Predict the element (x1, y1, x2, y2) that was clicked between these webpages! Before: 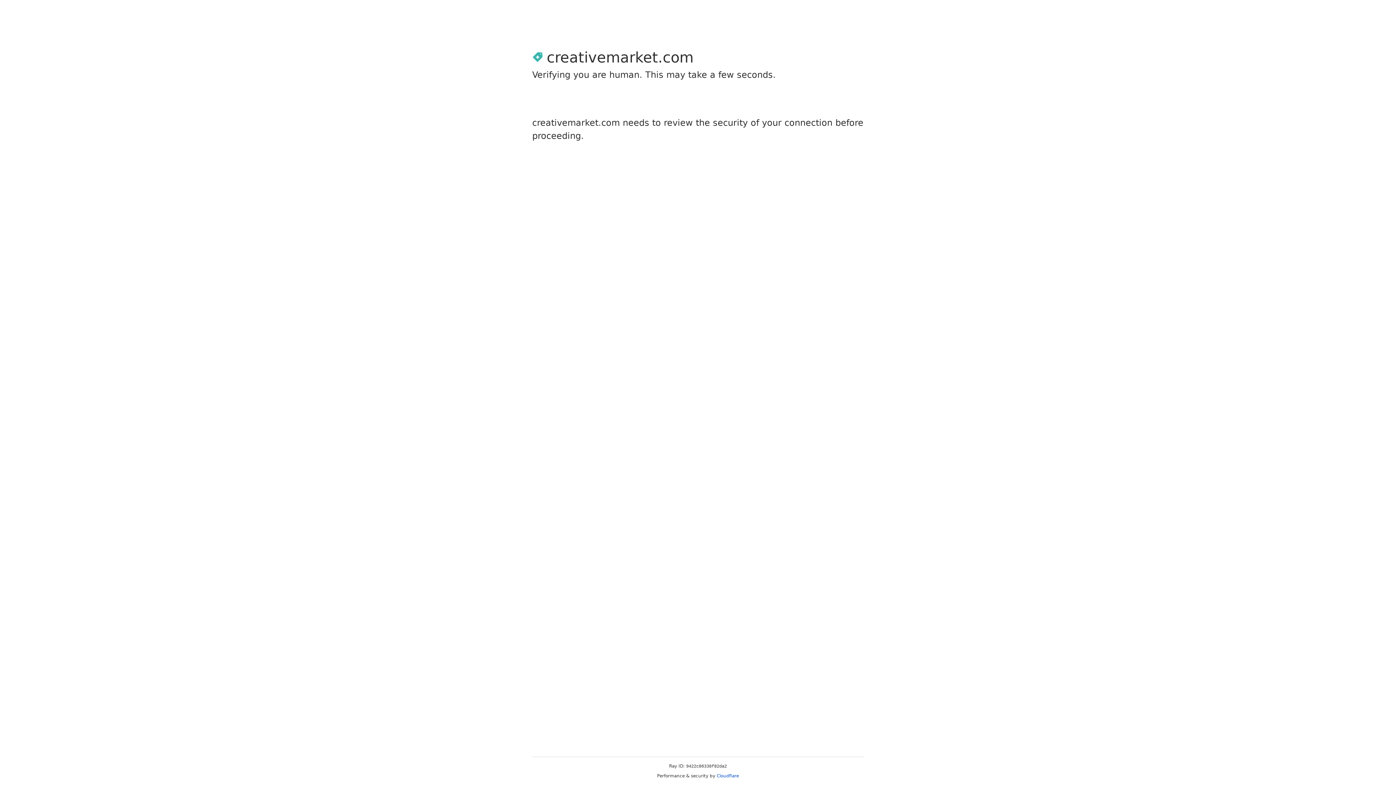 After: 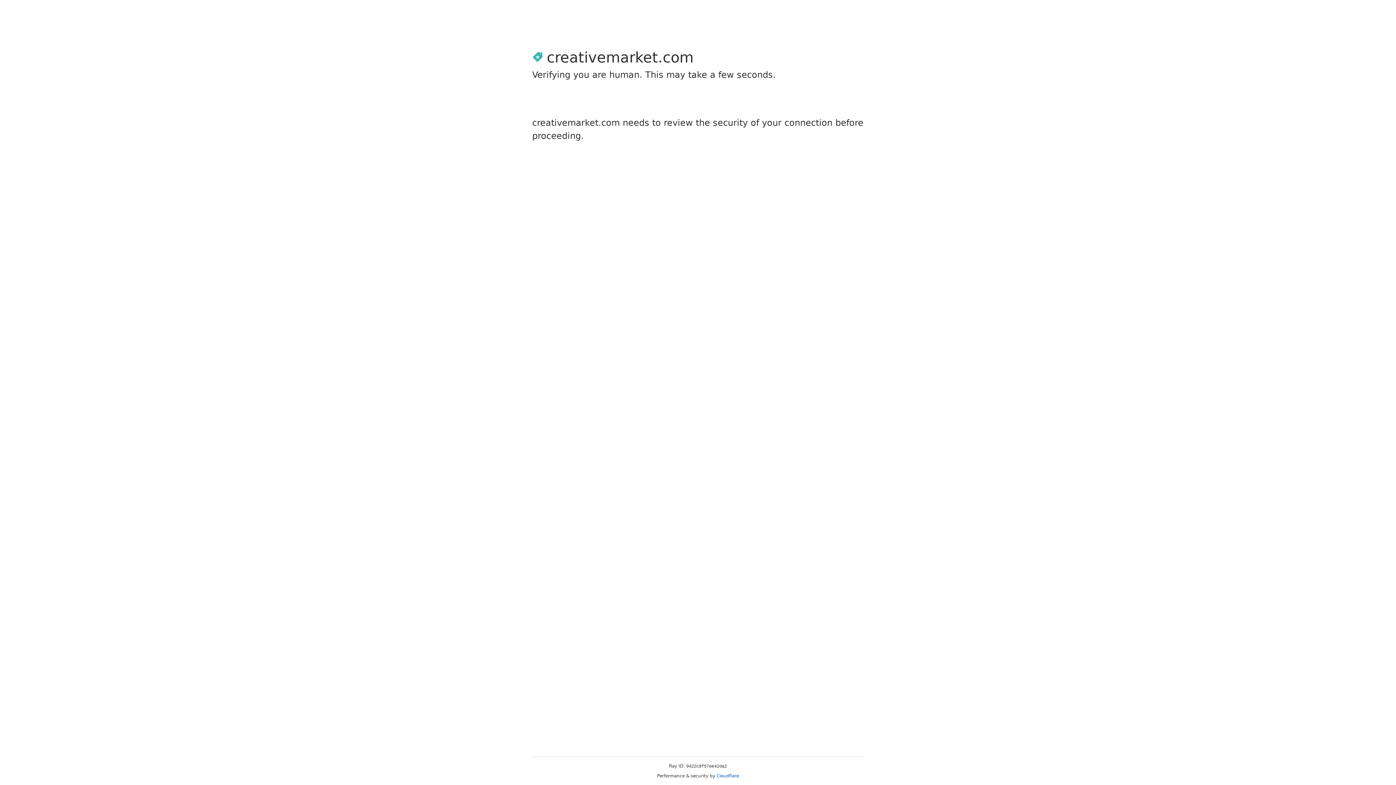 Action: bbox: (716, 773, 739, 778) label: Cloudflare